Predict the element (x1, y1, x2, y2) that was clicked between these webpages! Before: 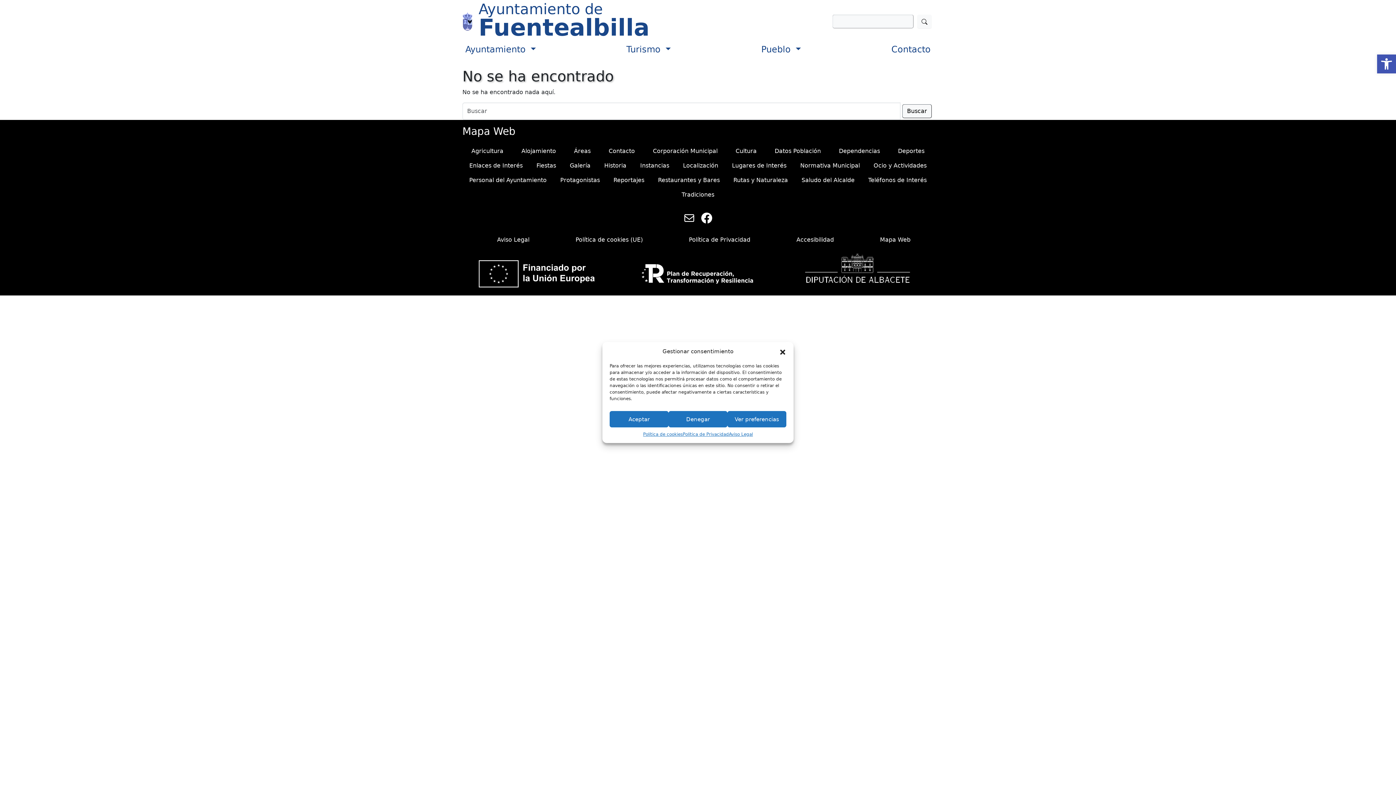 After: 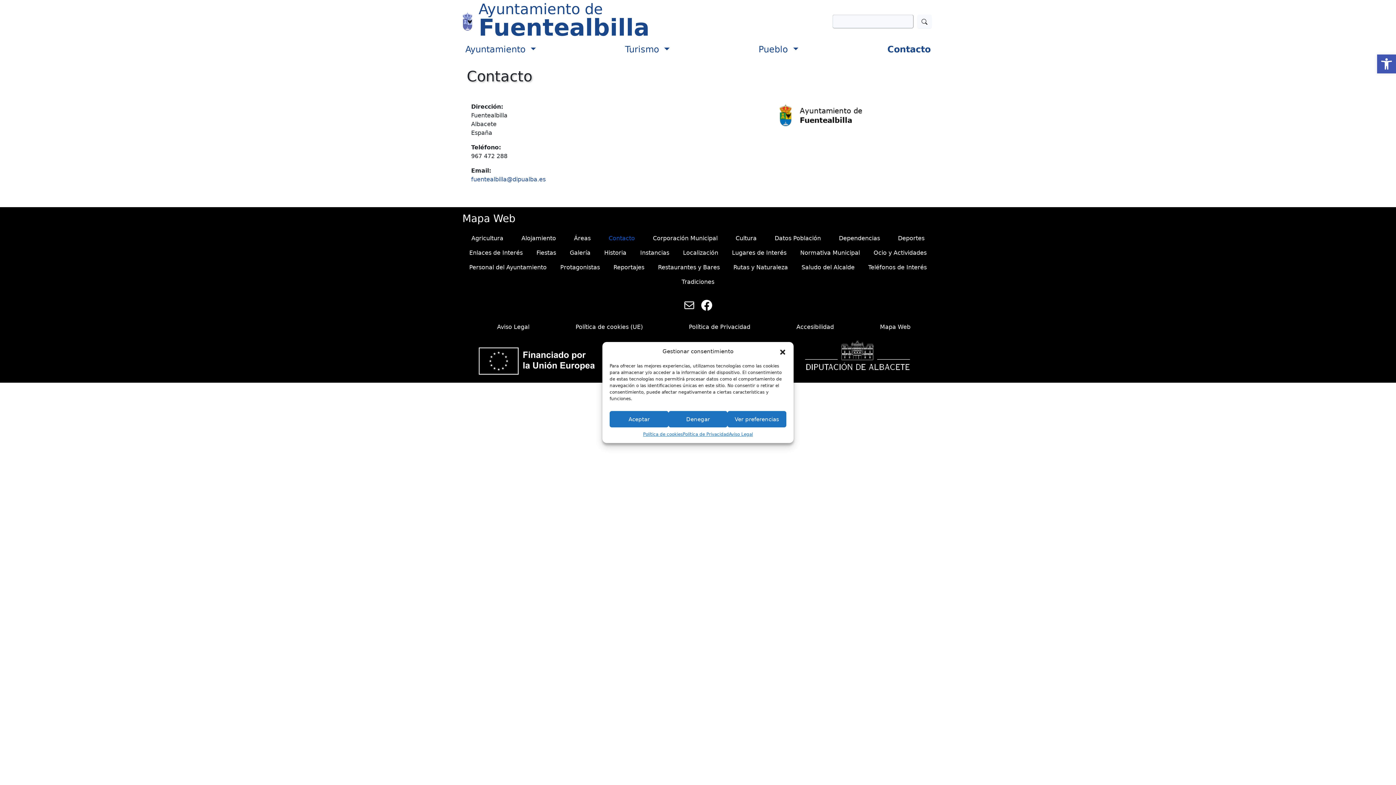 Action: label: Contacto bbox: (603, 144, 640, 158)